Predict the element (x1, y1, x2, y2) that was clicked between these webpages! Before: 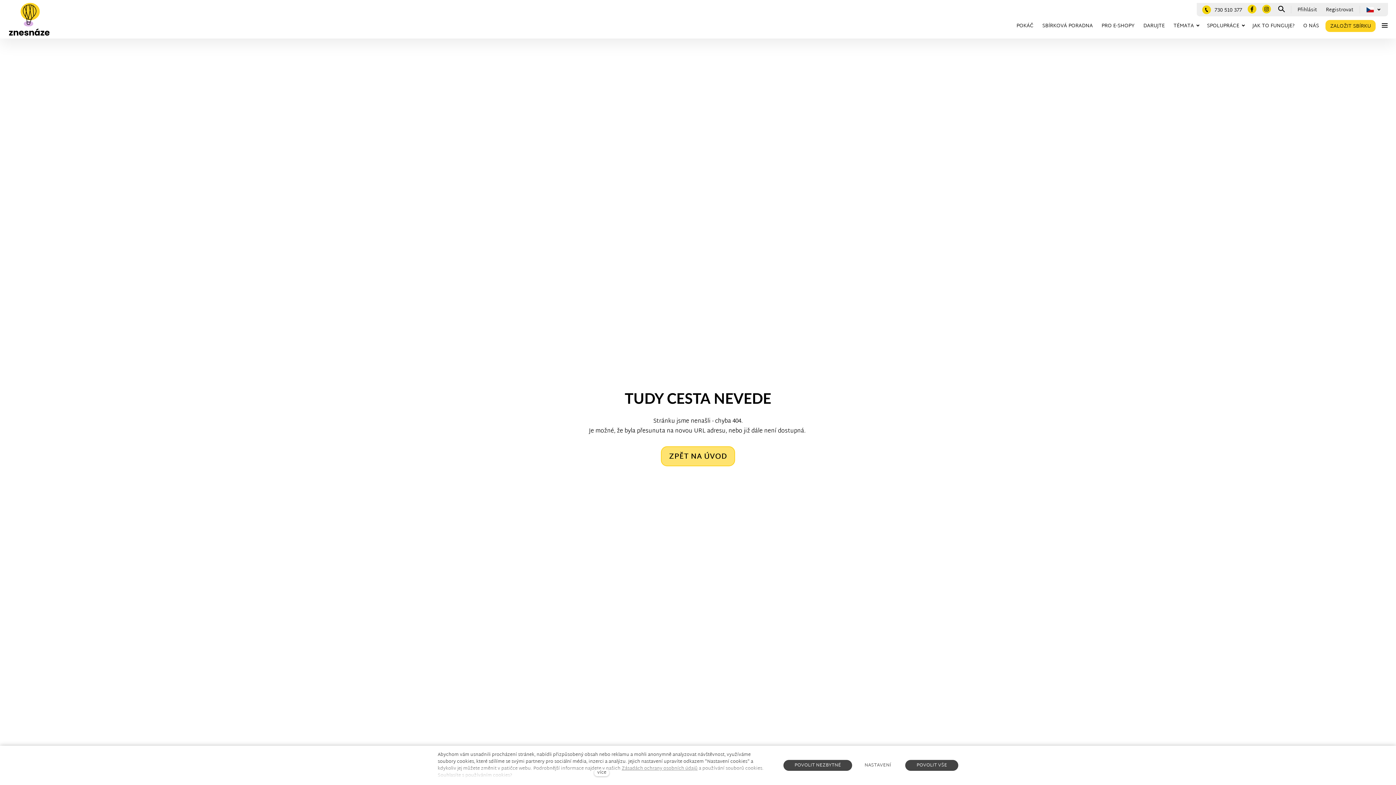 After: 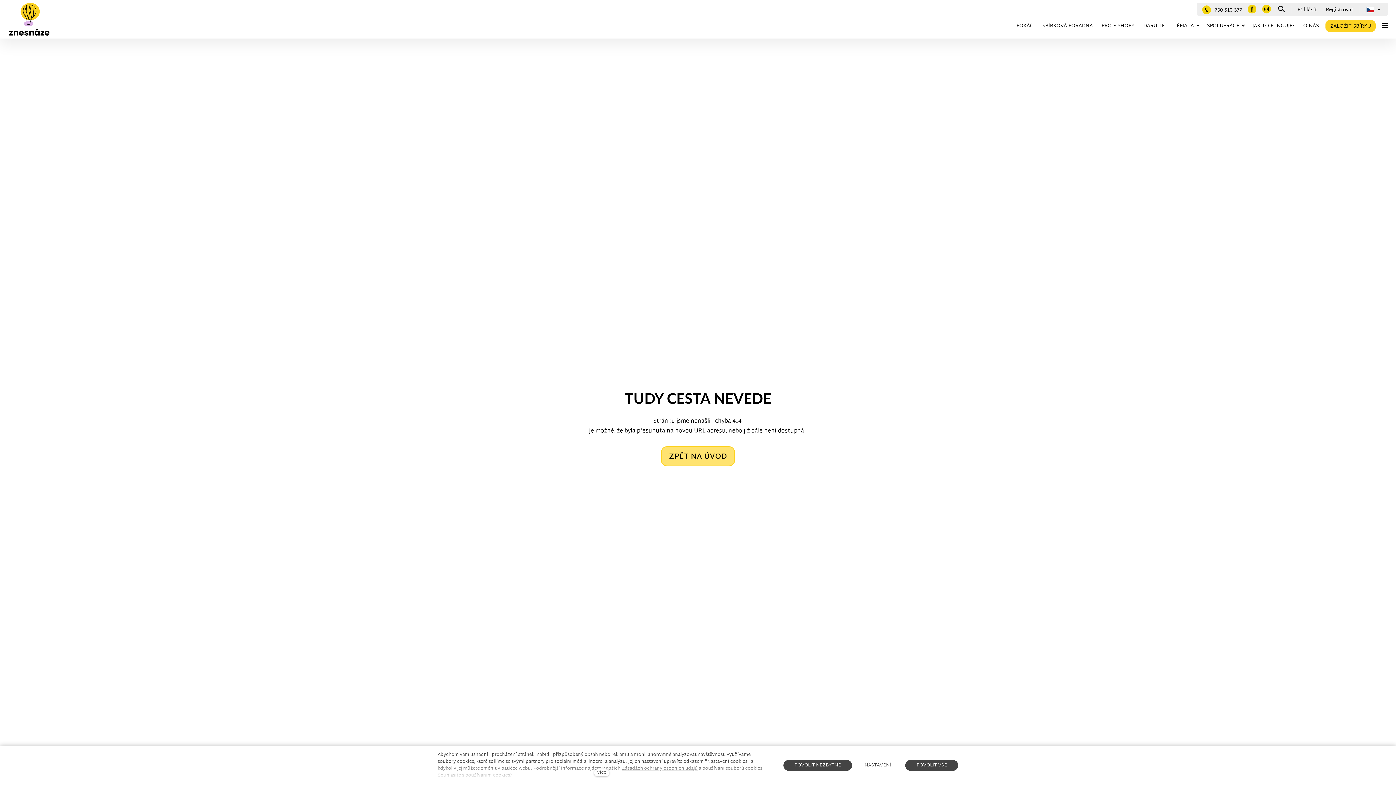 Action: bbox: (1248, 20, 1299, 31) label: JAK TO FUNGUJE?